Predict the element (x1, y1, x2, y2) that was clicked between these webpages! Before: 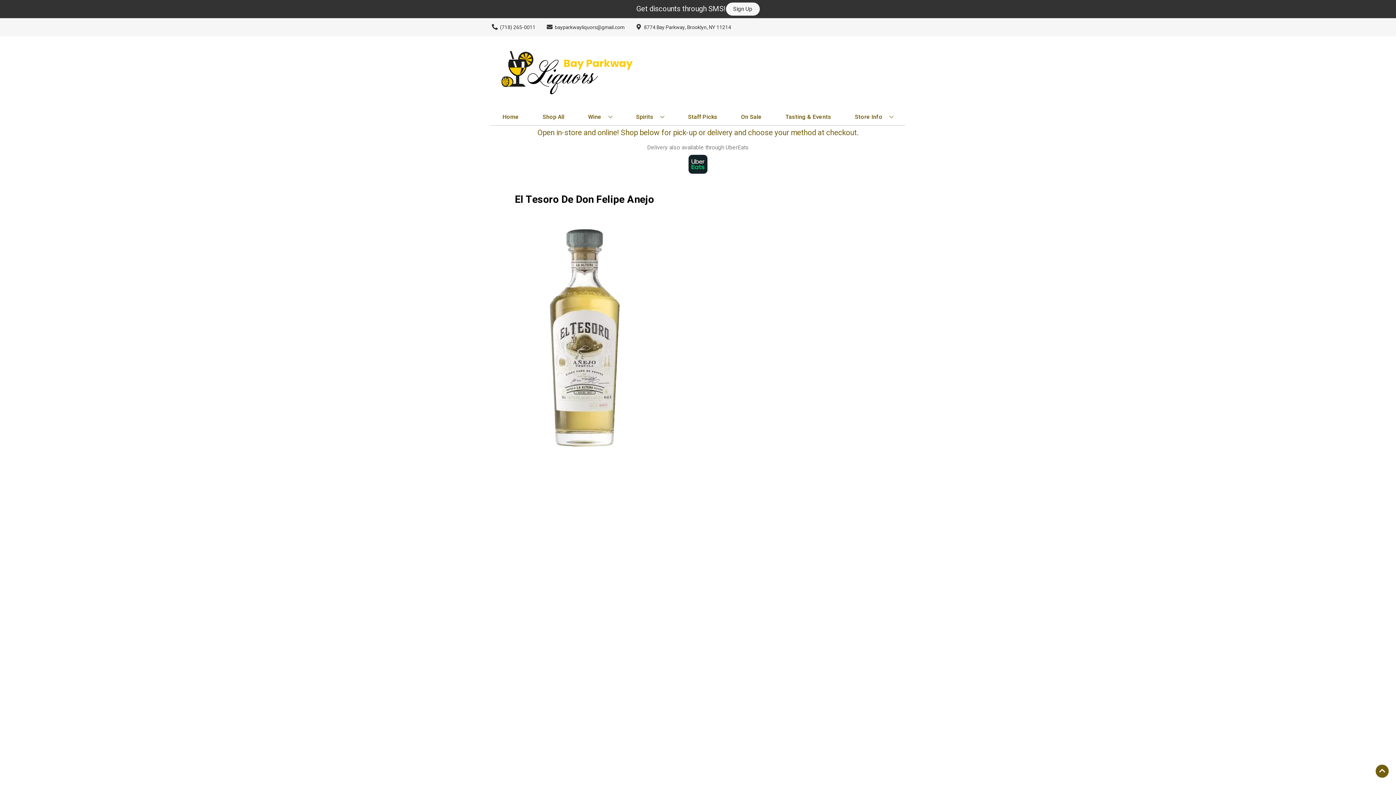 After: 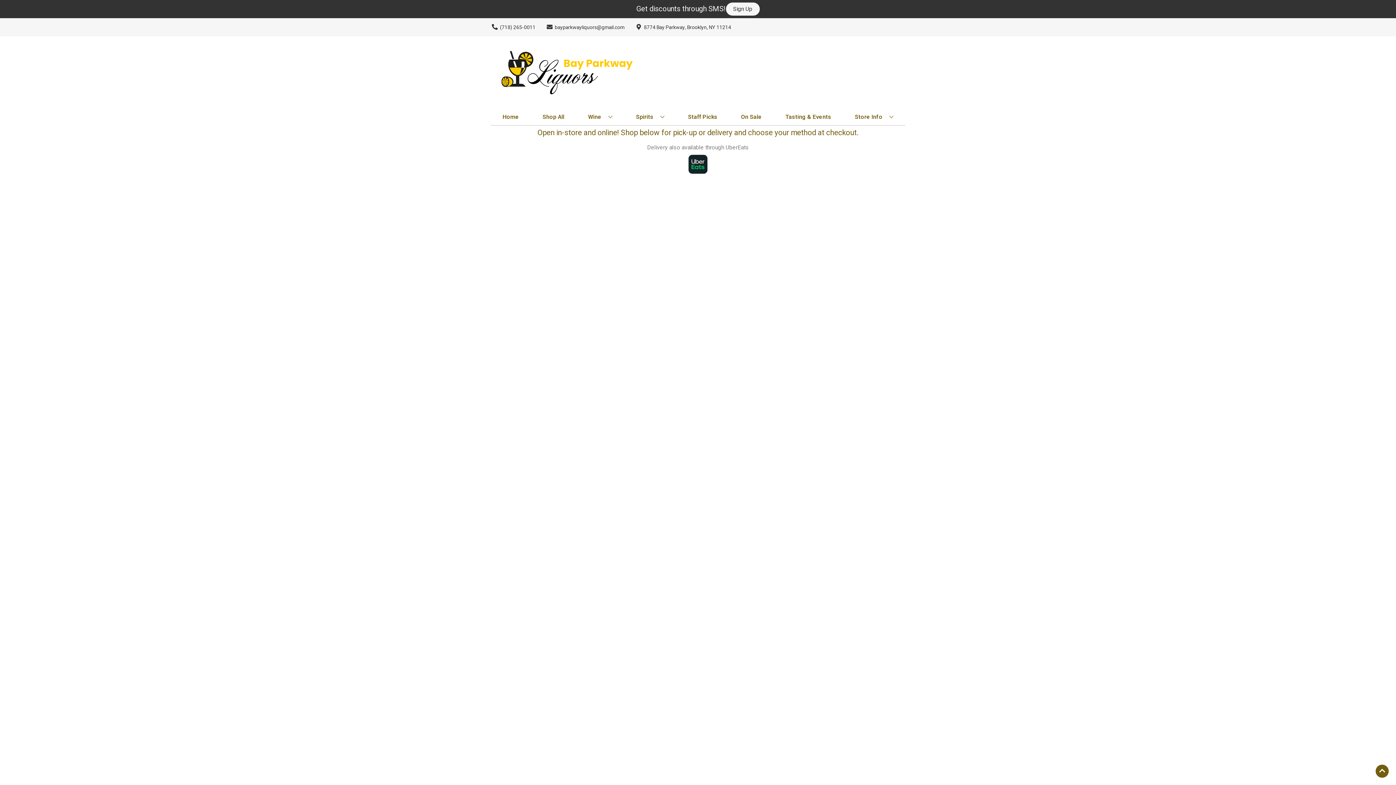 Action: bbox: (685, 109, 720, 125) label: Staff Picks